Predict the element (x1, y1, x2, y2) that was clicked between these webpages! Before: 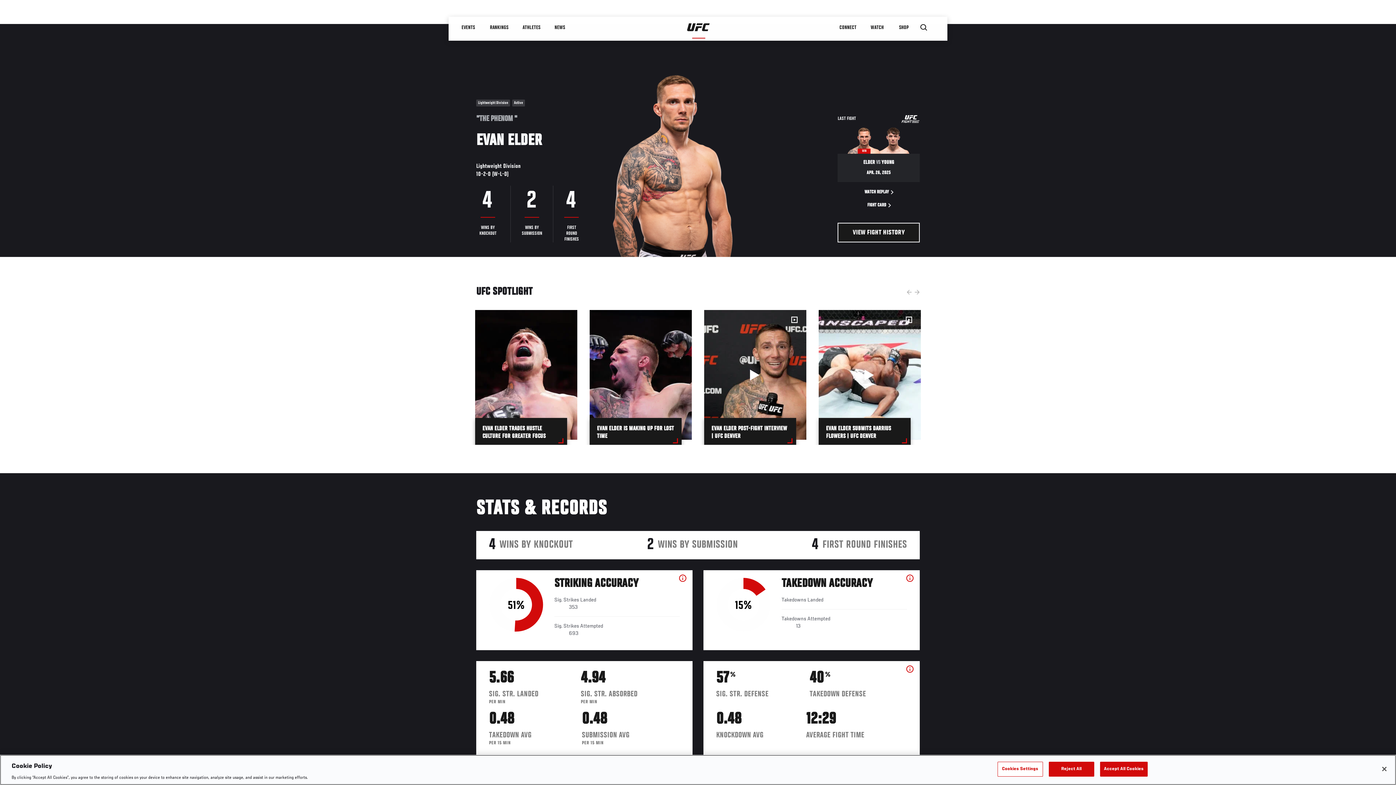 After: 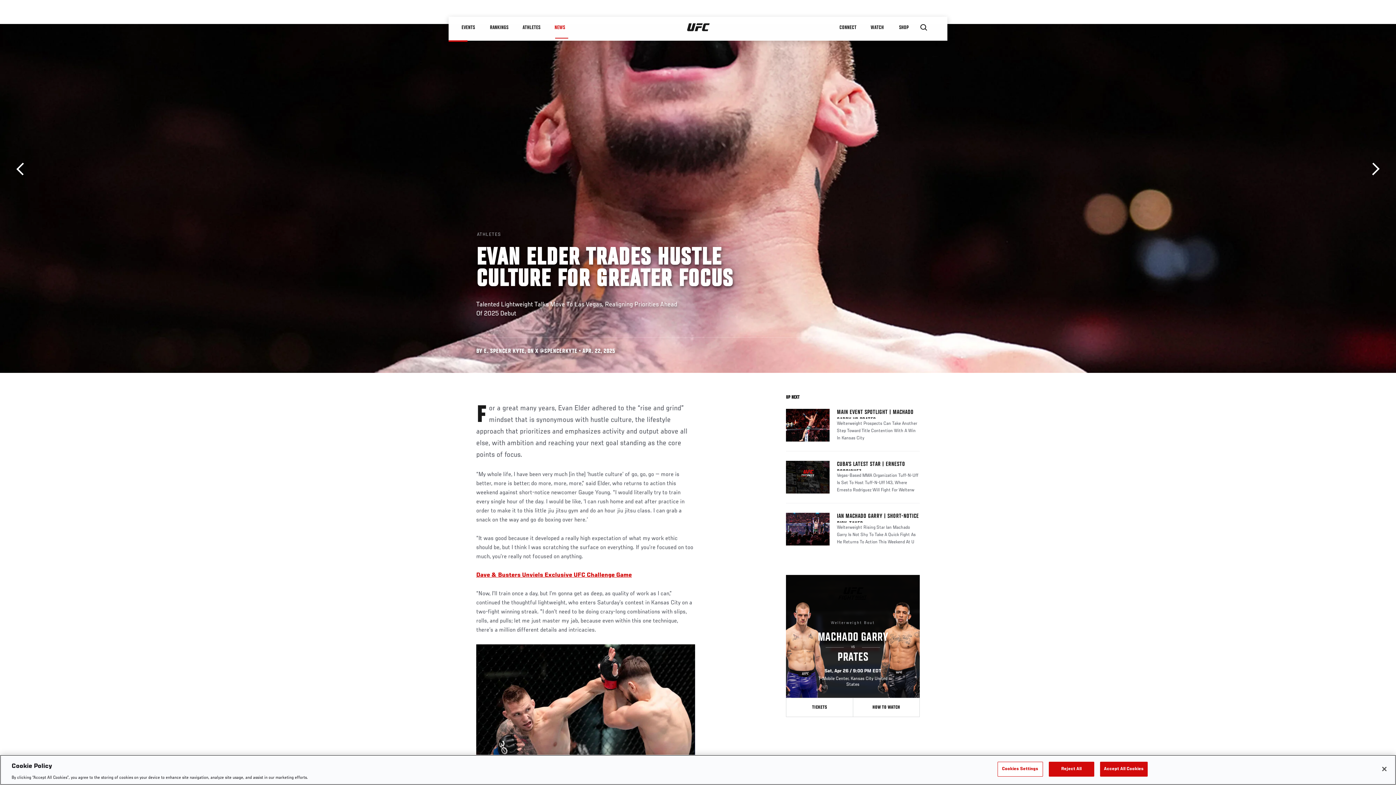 Action: label: EVAN ELDER TRADES HUSTLE CULTURE FOR GREATER FOCUS bbox: (475, 310, 577, 447)